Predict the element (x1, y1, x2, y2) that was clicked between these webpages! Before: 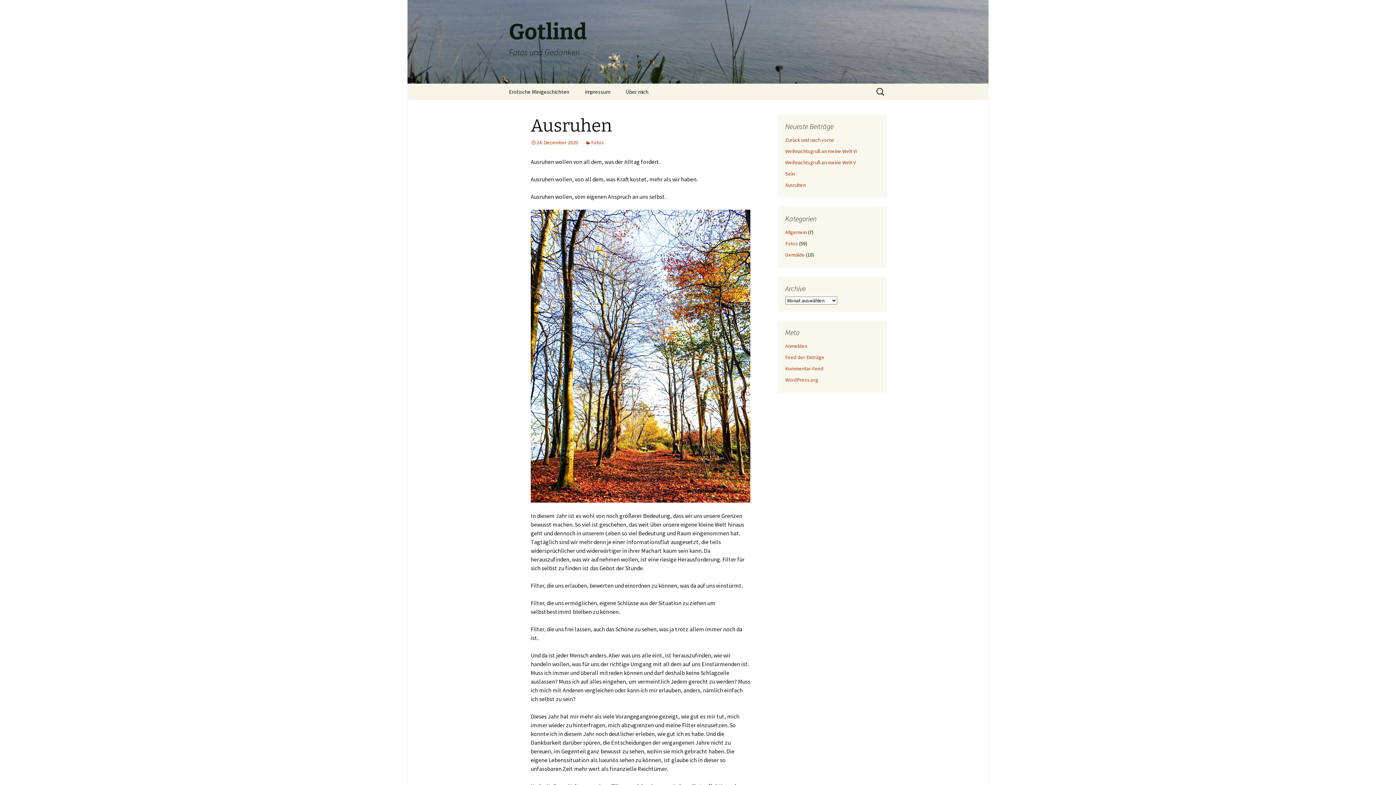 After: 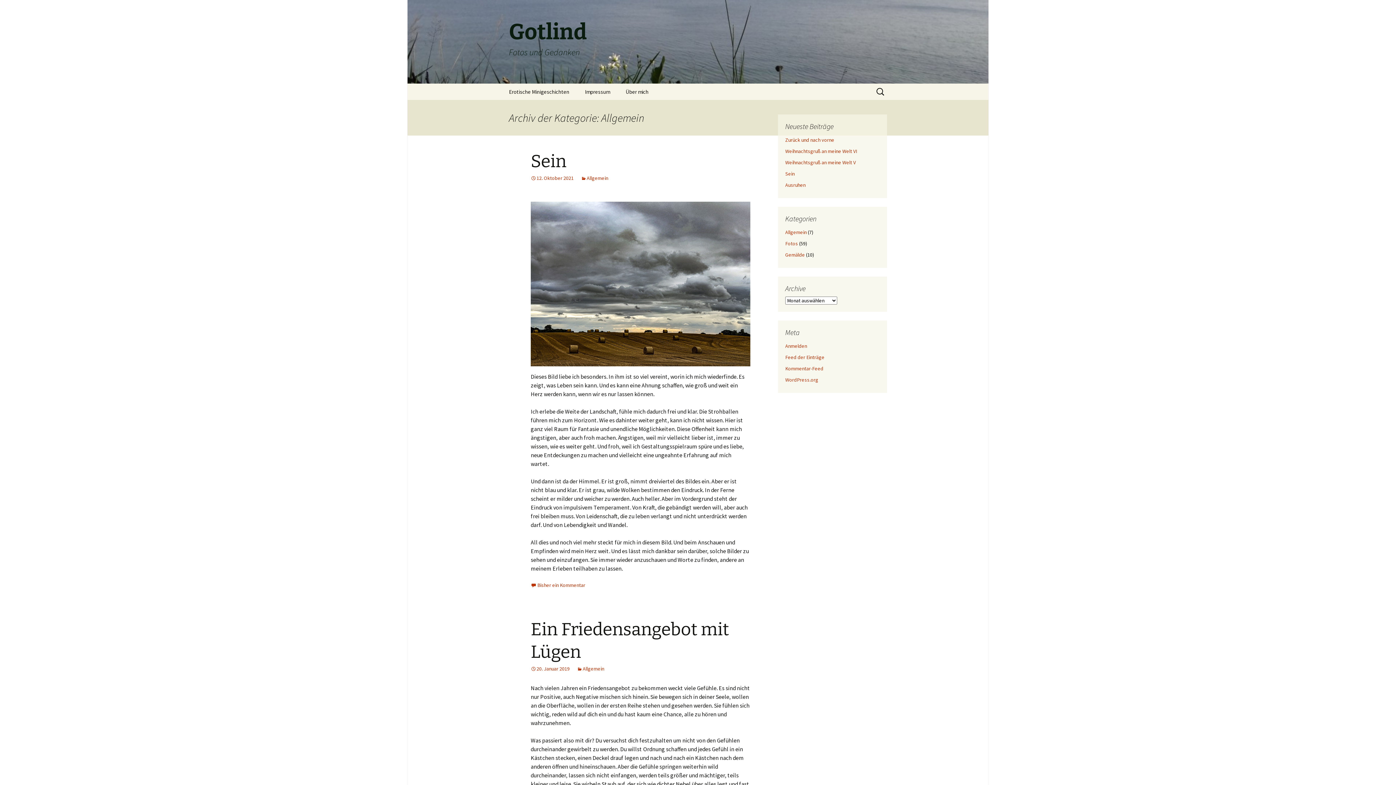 Action: bbox: (785, 229, 806, 235) label: Allgemein